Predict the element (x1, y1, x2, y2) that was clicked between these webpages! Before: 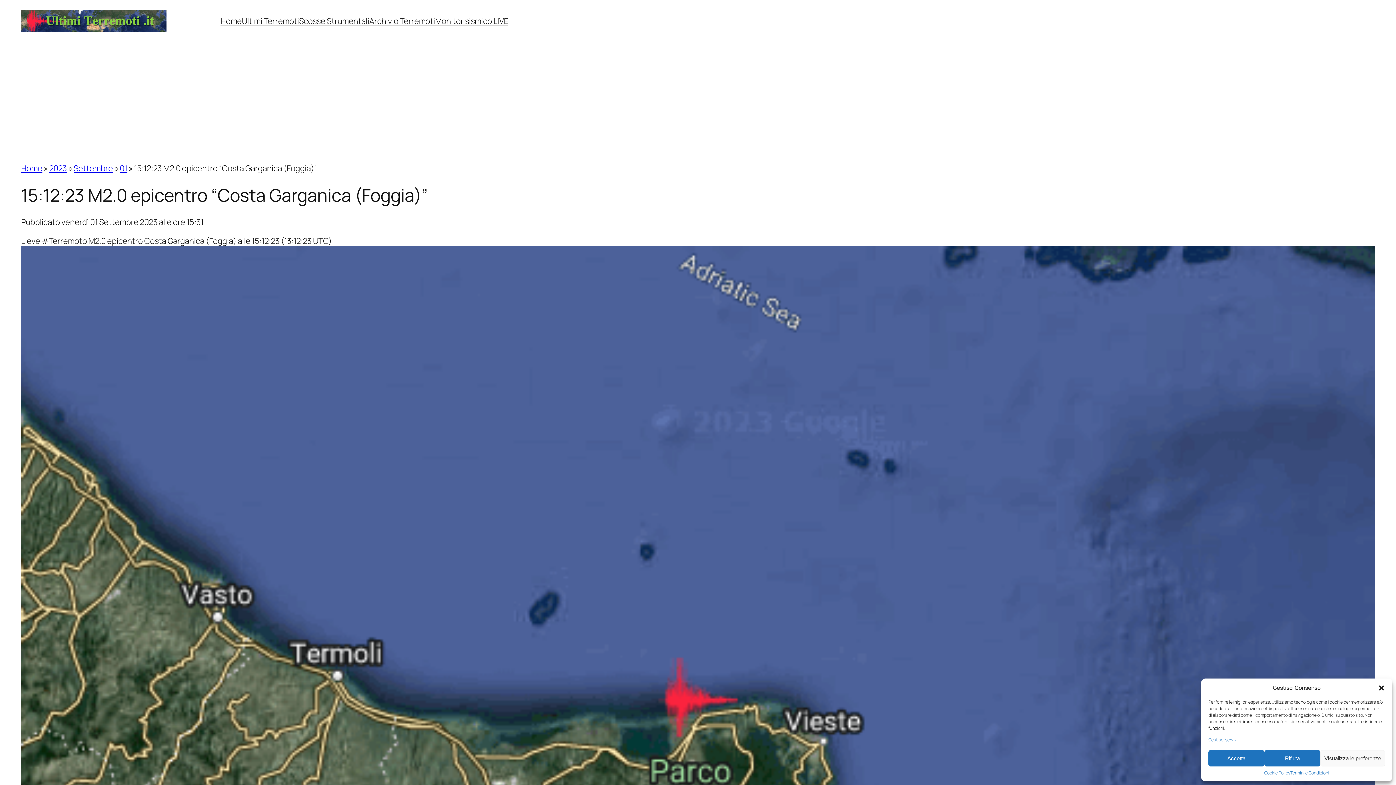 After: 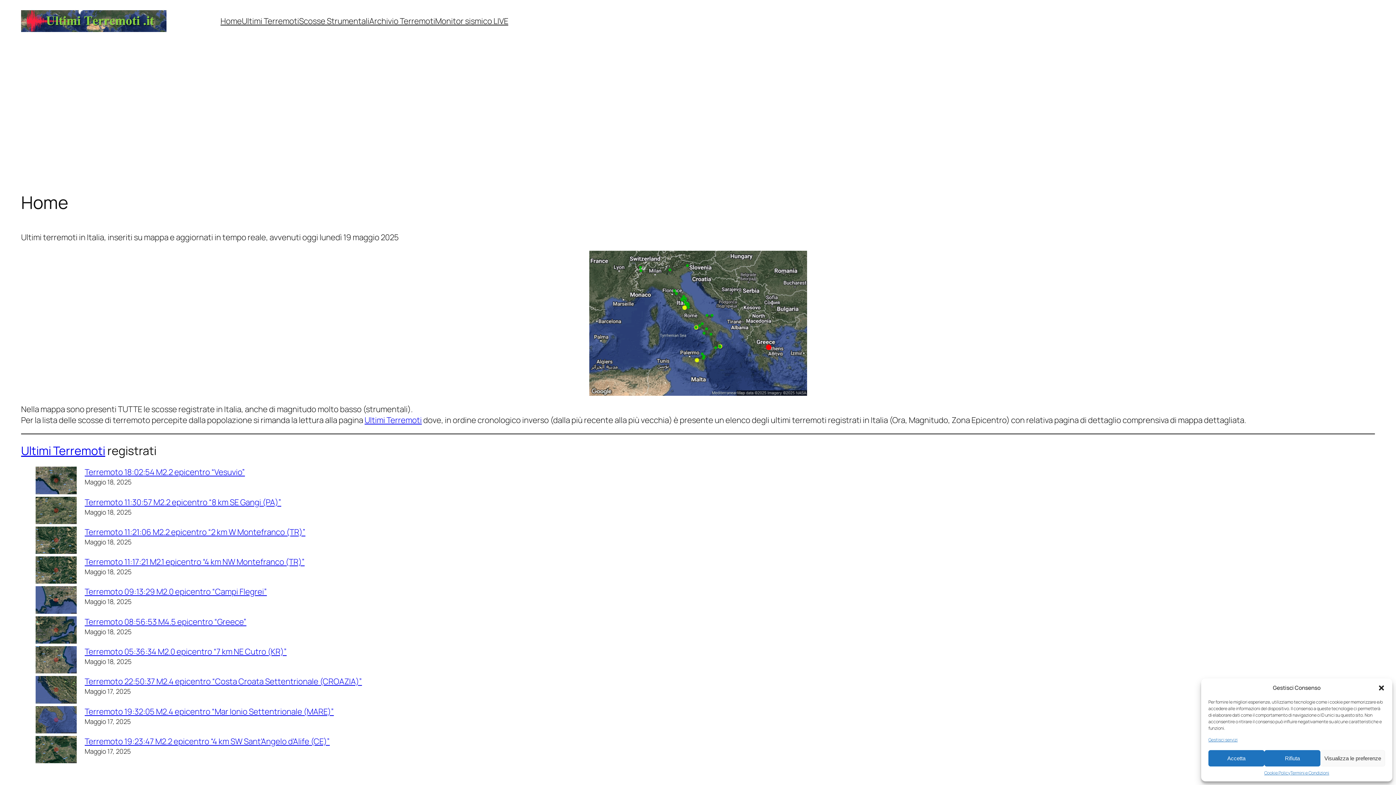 Action: label: Home bbox: (21, 162, 42, 173)